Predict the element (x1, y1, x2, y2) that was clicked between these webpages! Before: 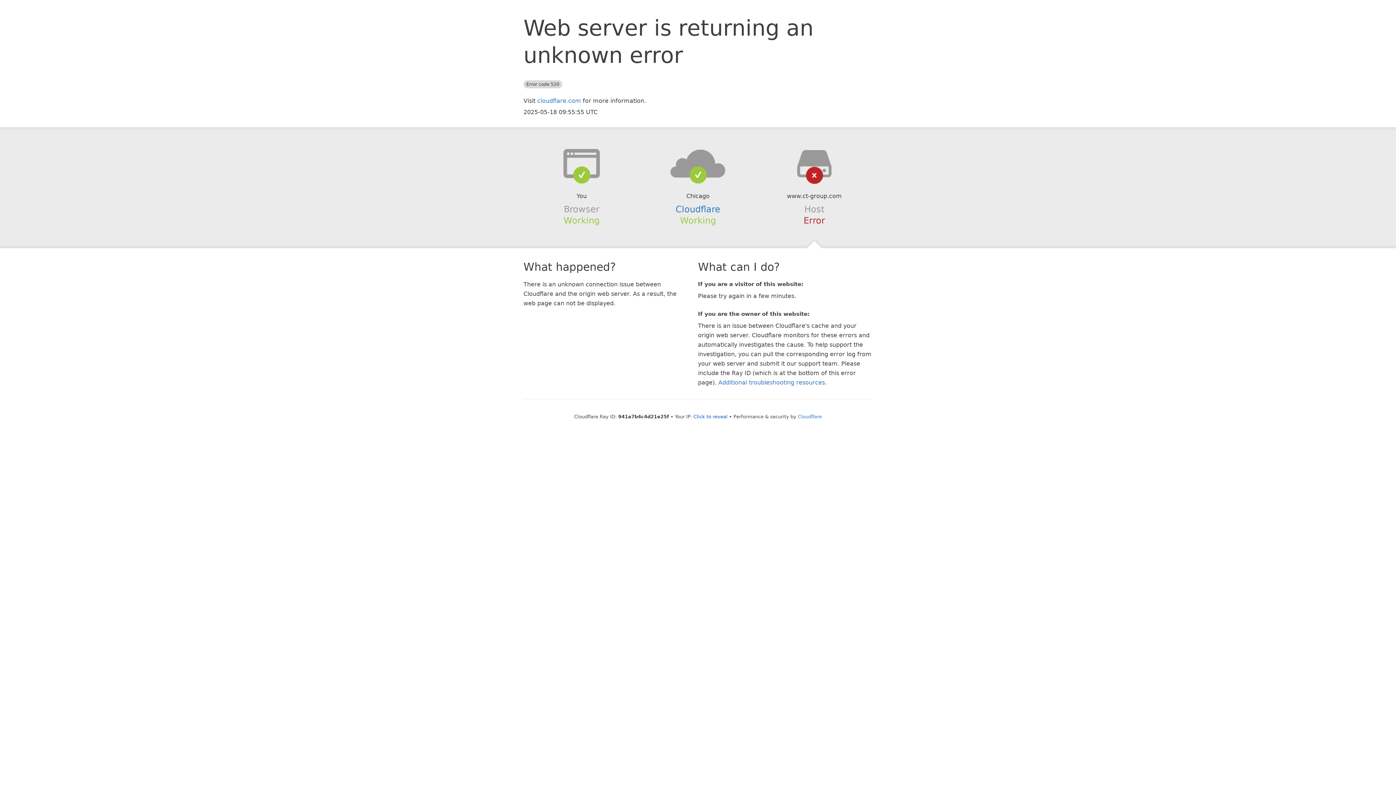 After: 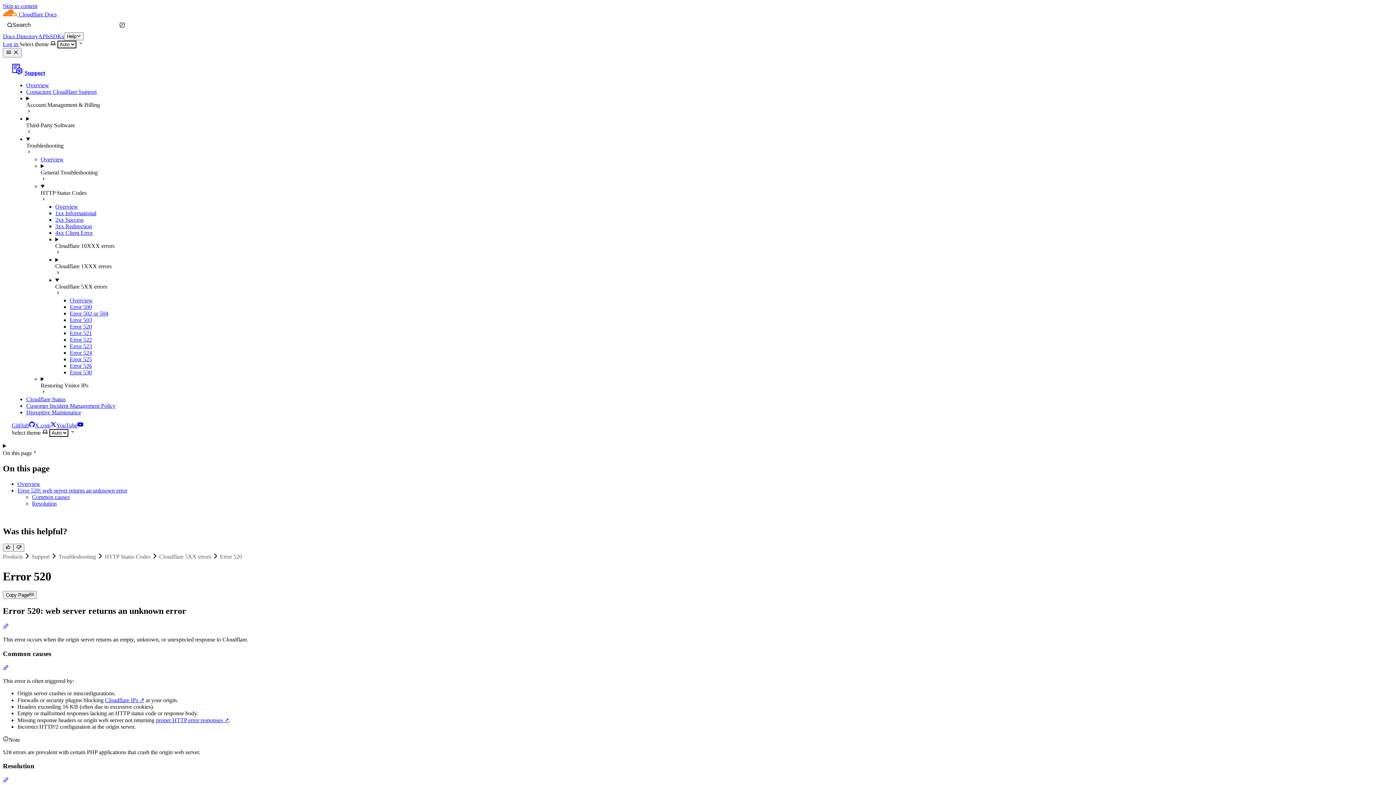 Action: label: Additional troubleshooting resources bbox: (718, 379, 825, 386)